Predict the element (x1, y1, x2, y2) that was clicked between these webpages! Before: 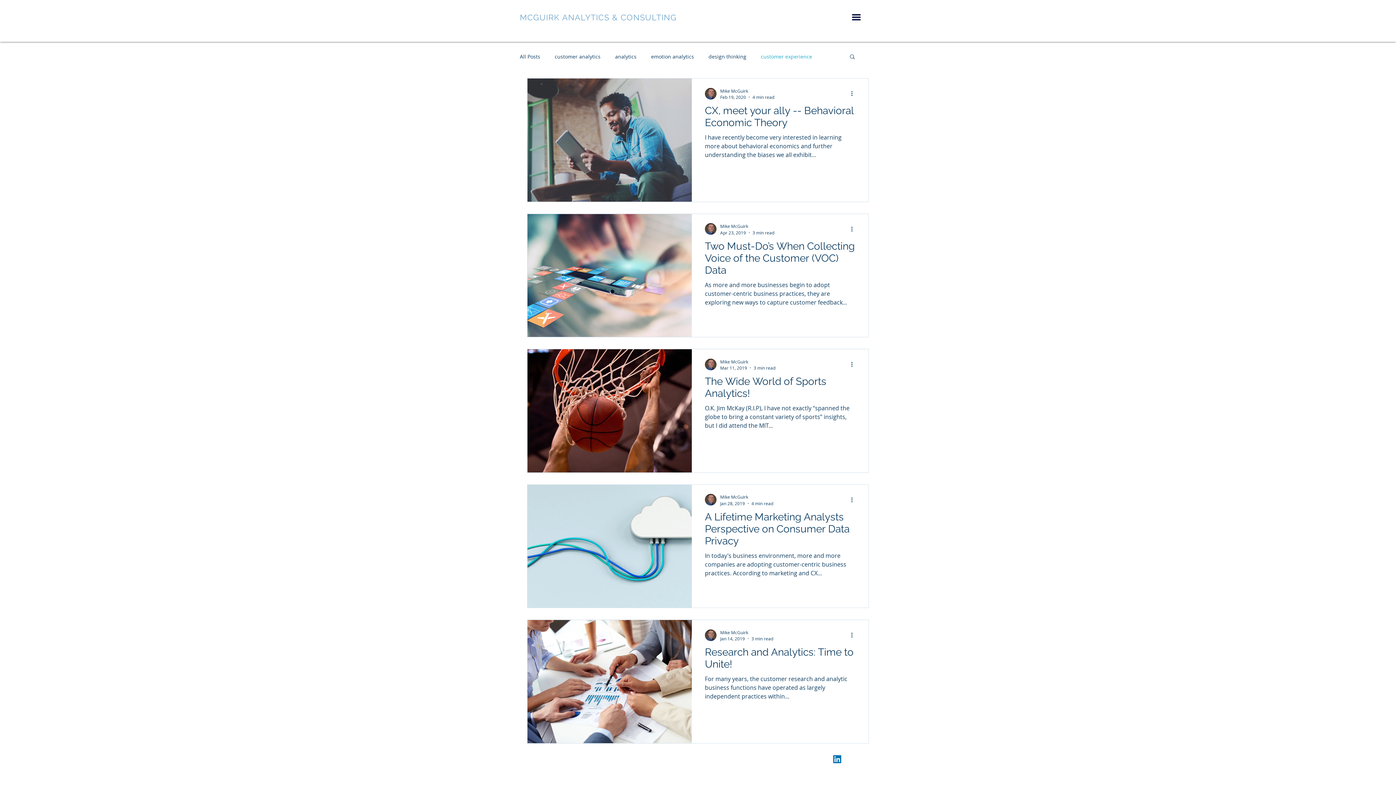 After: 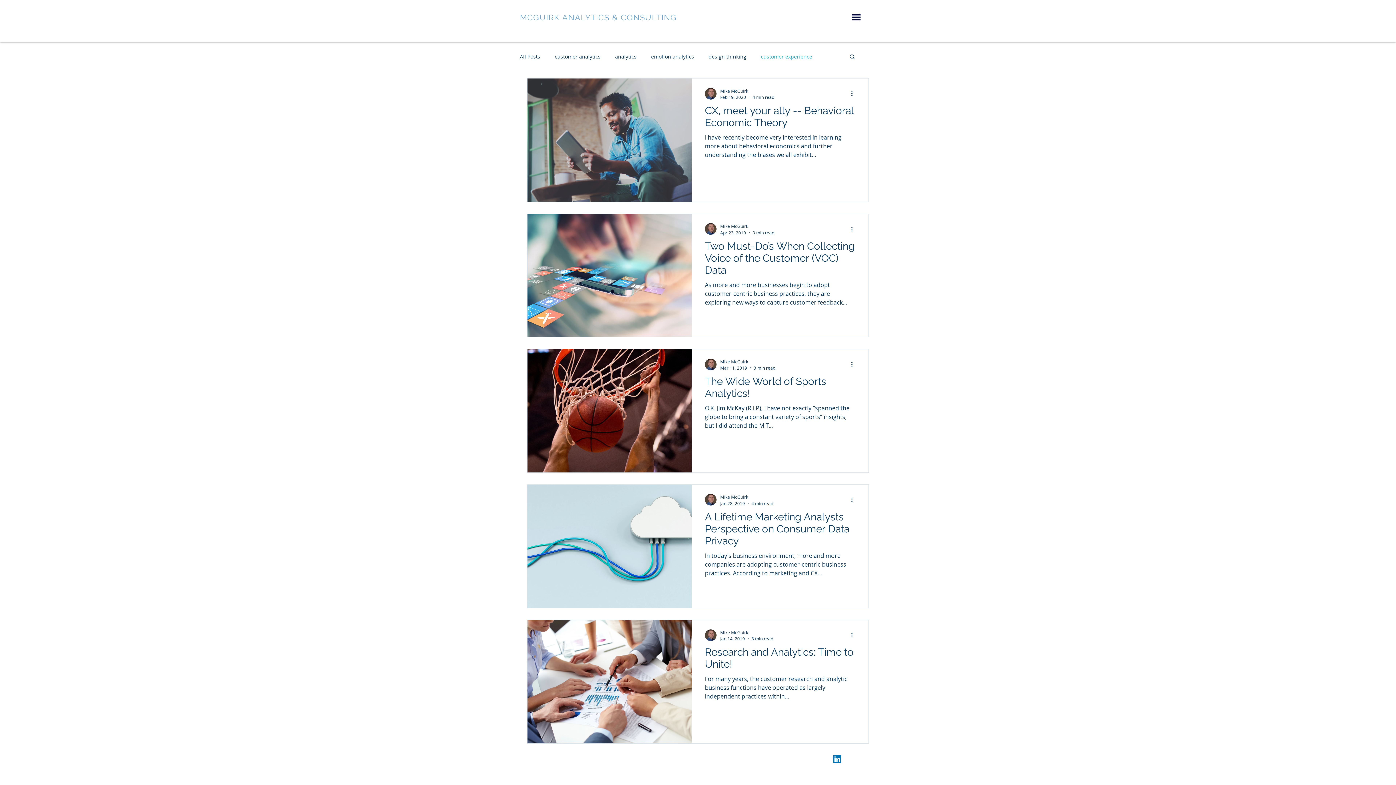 Action: bbox: (833, 755, 841, 763) label: LinkedIn Social Icon